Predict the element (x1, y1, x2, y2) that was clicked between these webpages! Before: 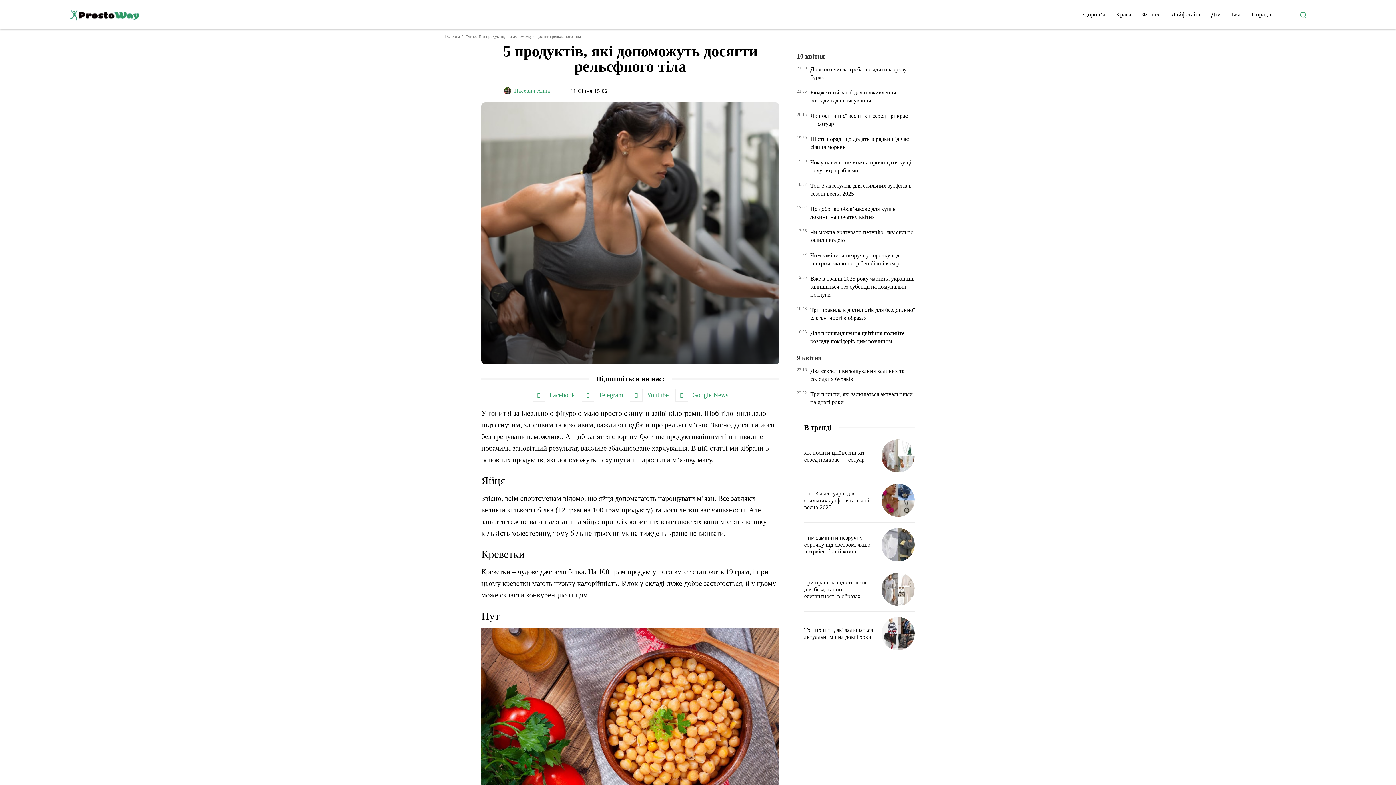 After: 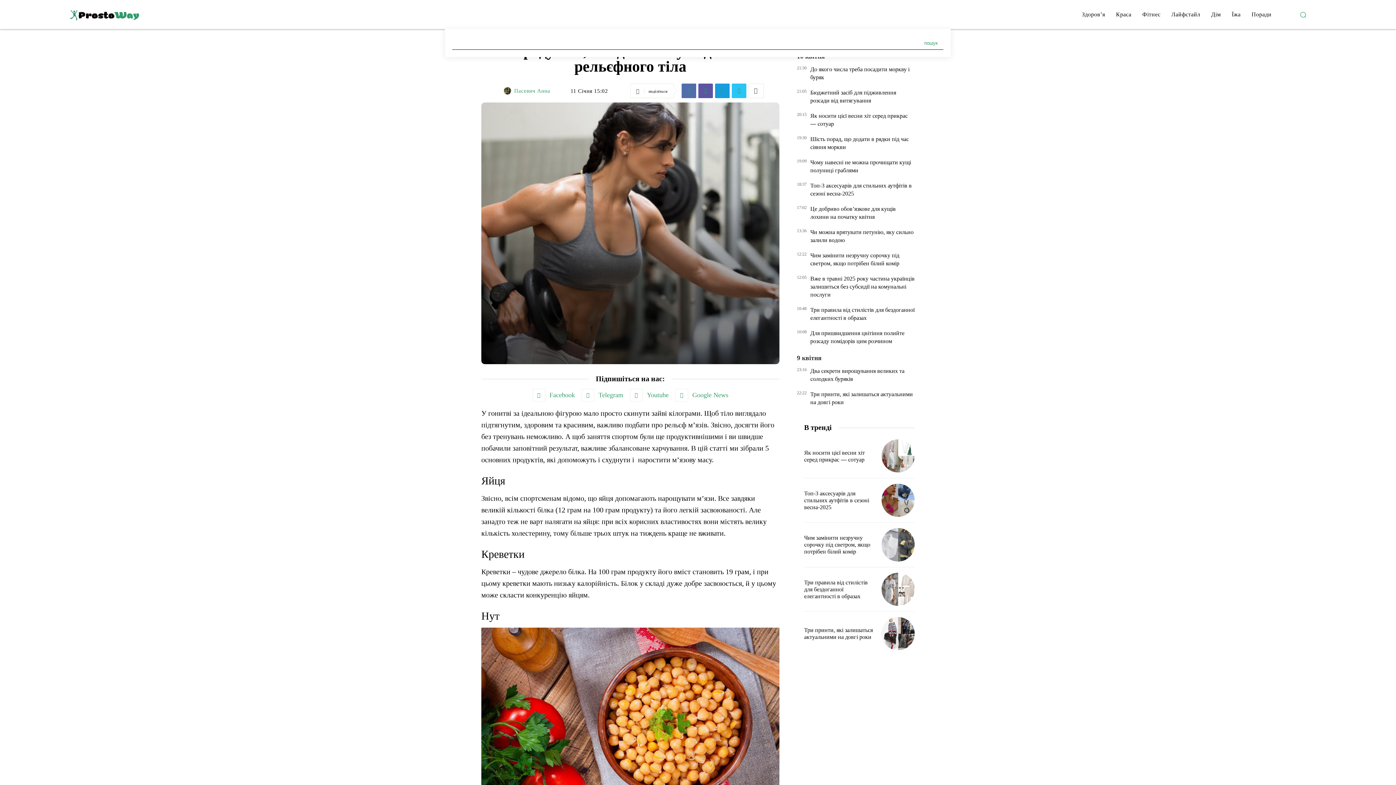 Action: label: Search bbox: (1296, 7, 1310, 21)